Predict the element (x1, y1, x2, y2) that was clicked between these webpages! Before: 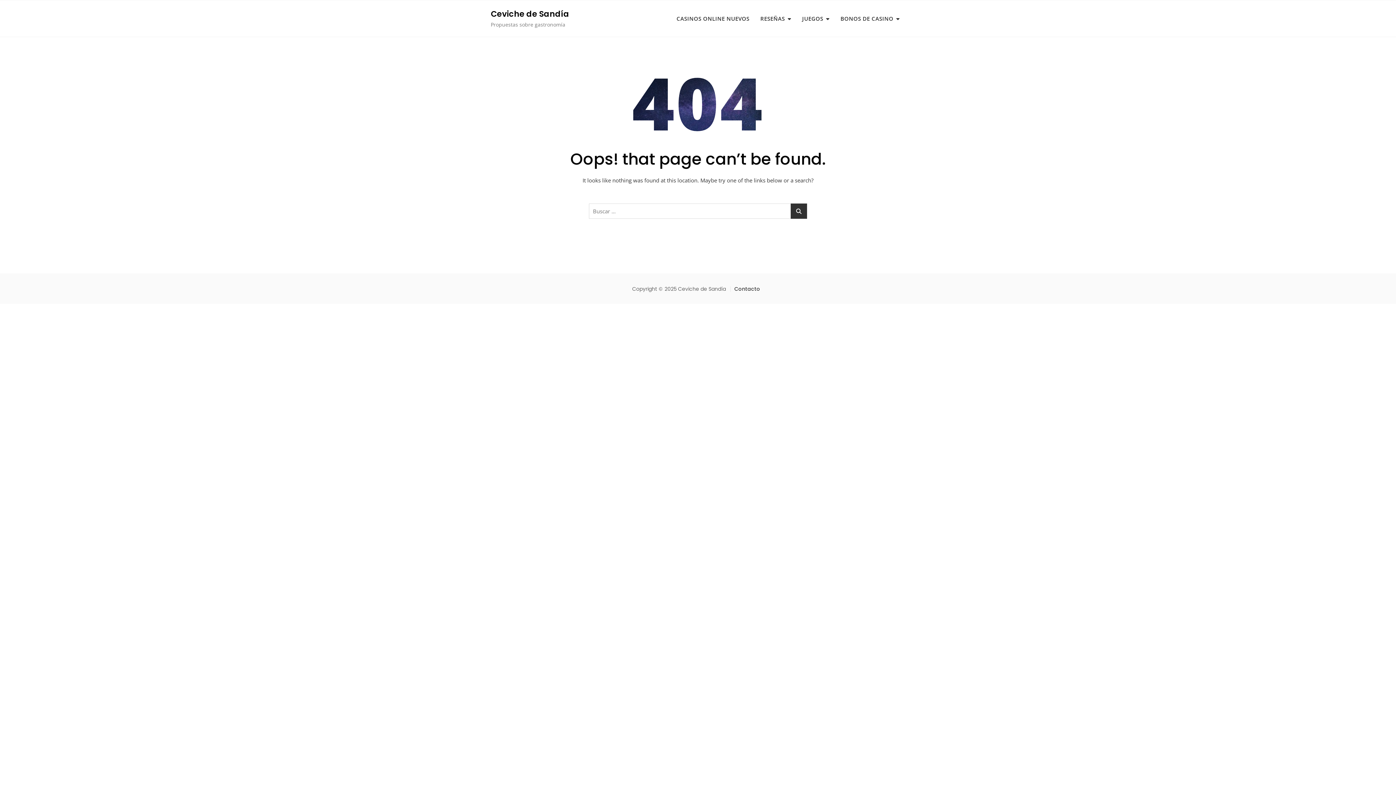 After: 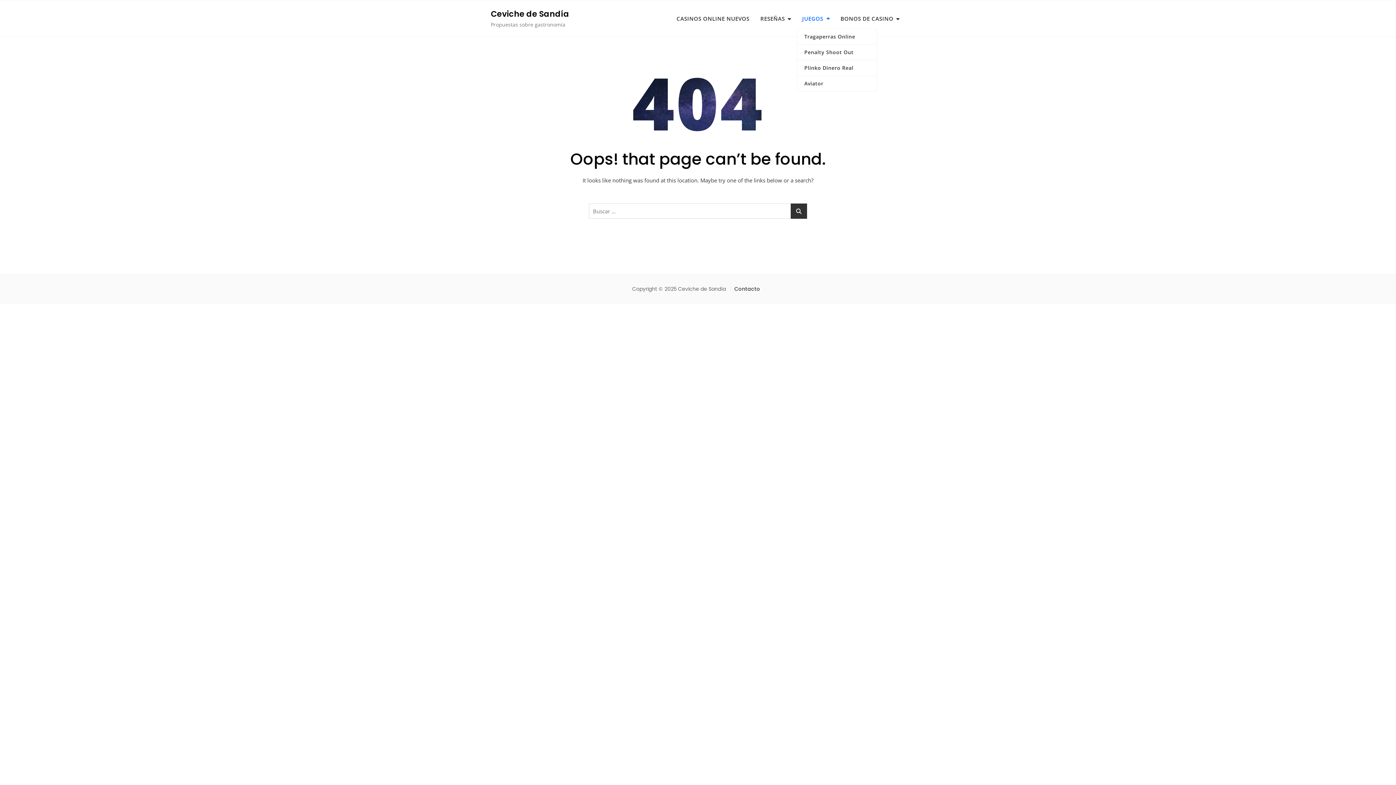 Action: bbox: (796, 8, 835, 28) label: JUEGOS